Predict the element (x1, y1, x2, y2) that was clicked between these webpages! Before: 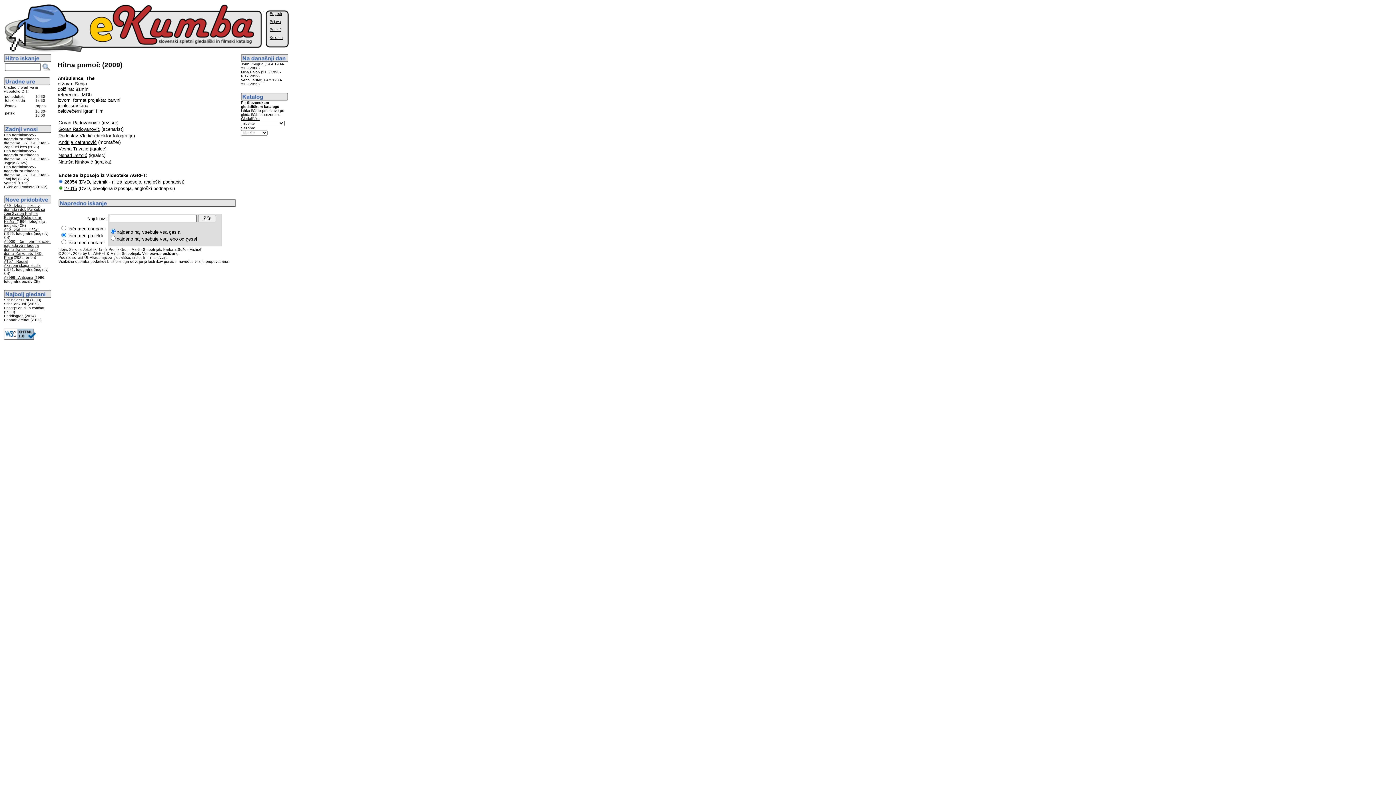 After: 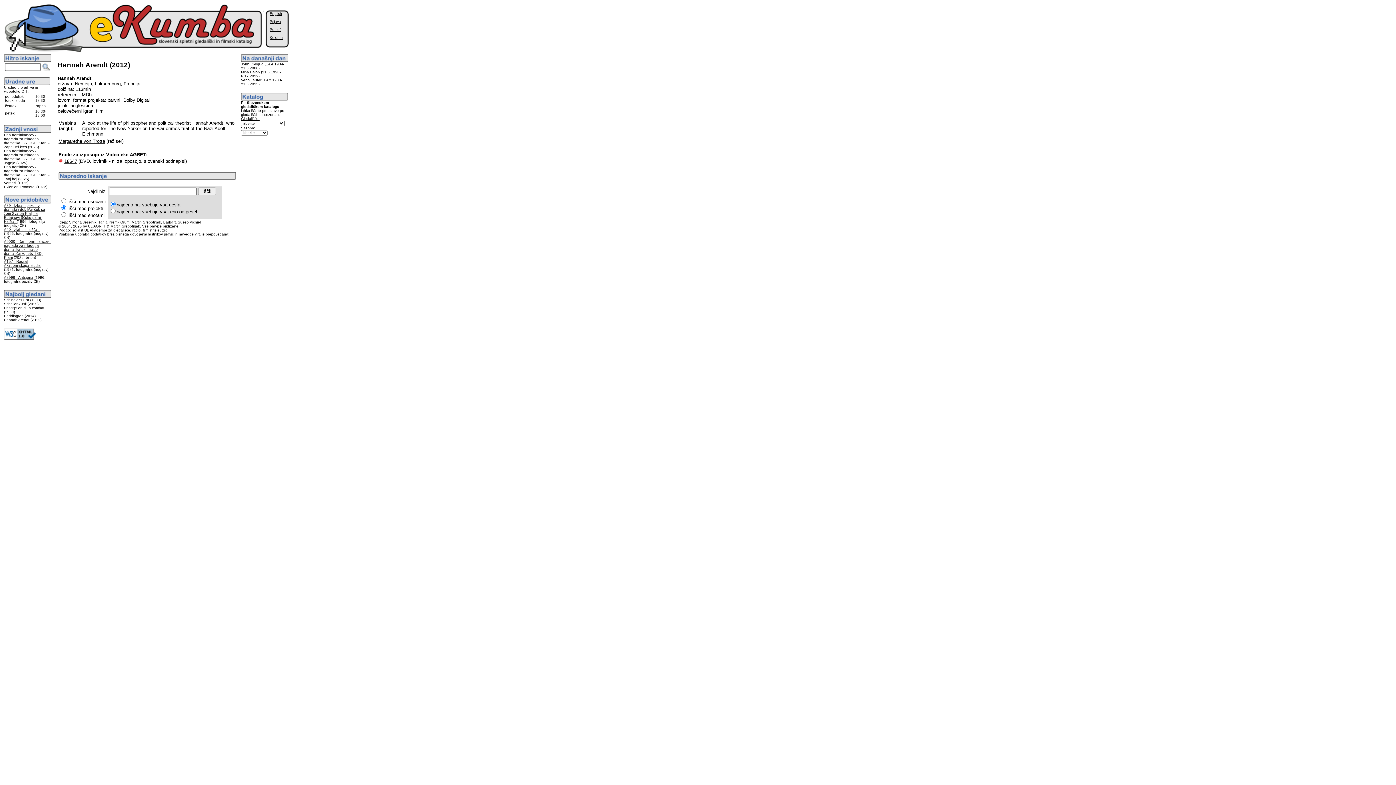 Action: bbox: (4, 318, 29, 322) label: Hannah Arendt